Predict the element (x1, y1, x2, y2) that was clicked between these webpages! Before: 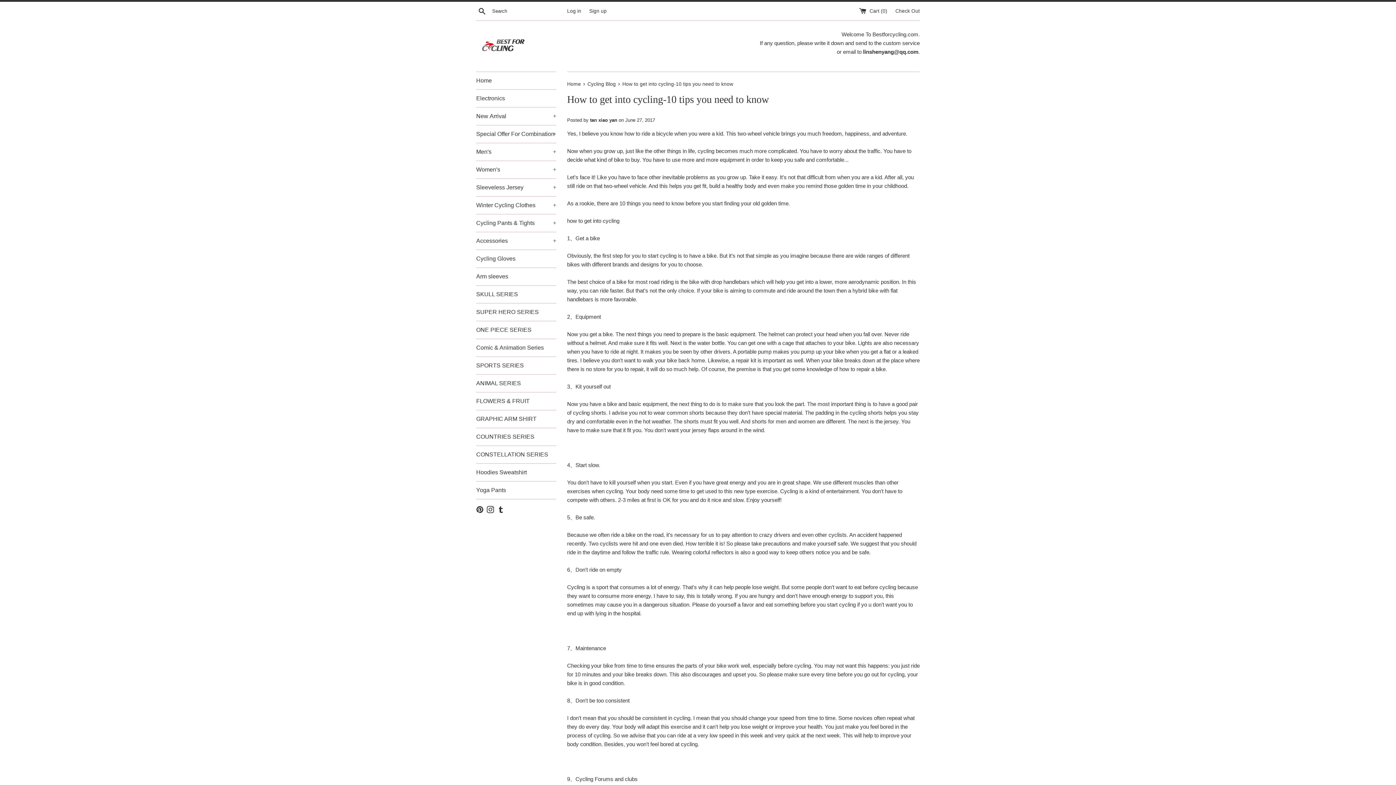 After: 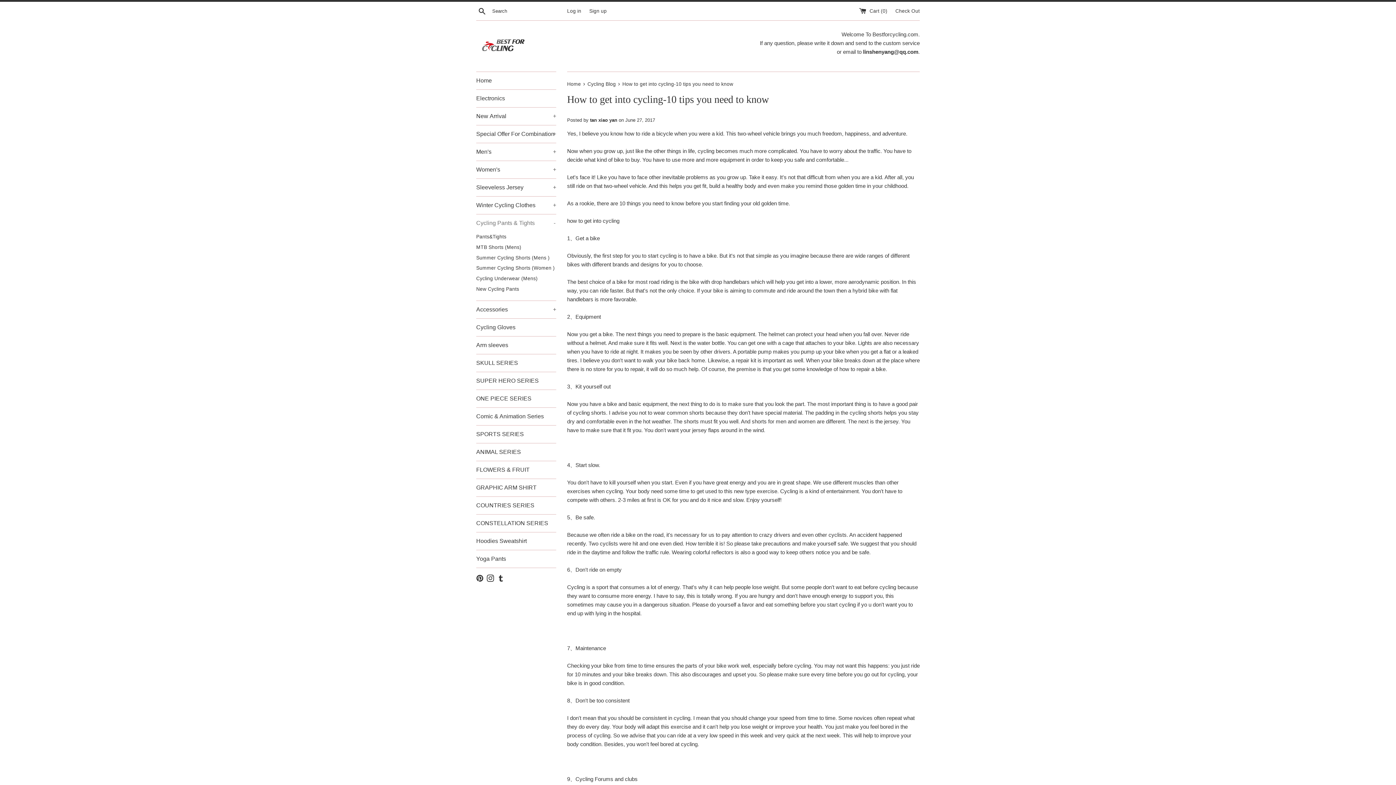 Action: bbox: (476, 214, 556, 232) label: Cycling Pants & Tights
+